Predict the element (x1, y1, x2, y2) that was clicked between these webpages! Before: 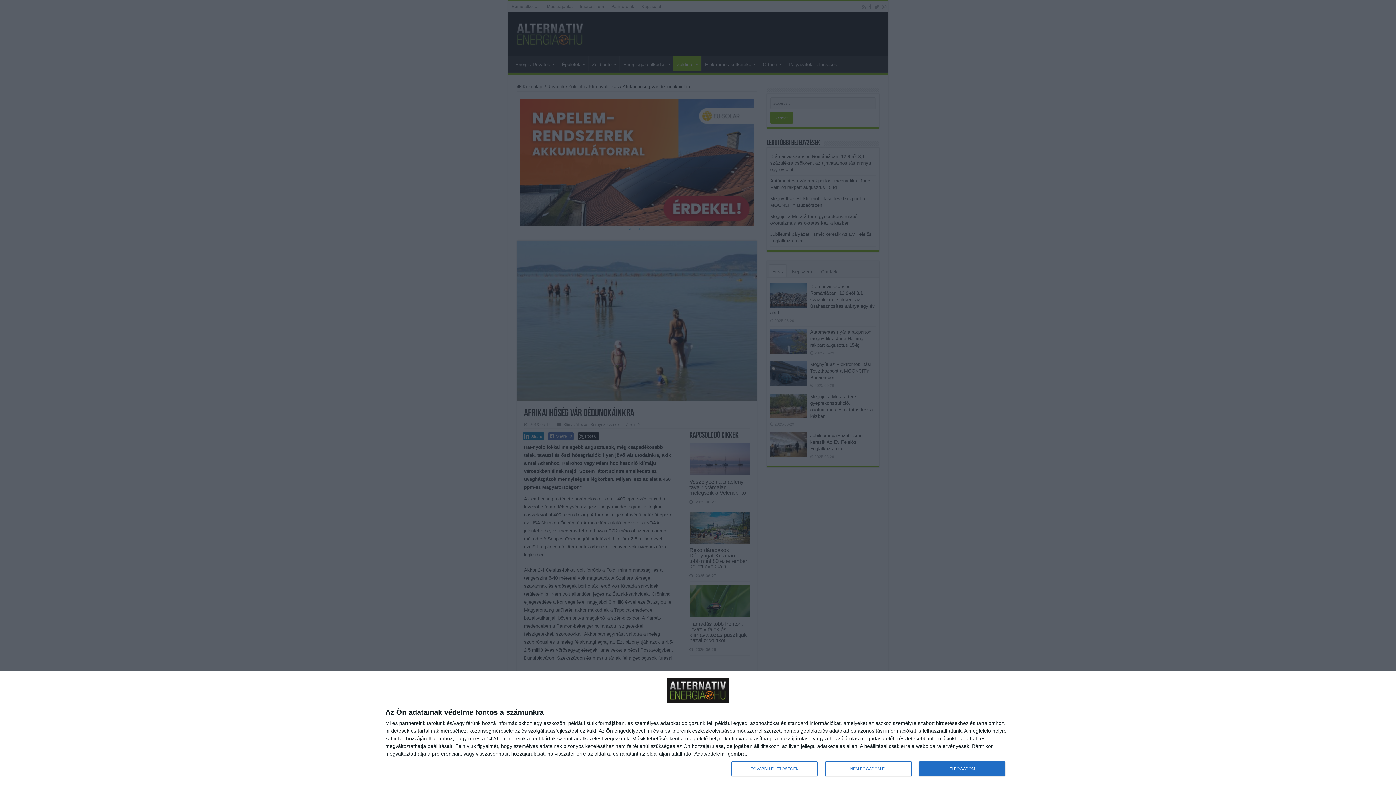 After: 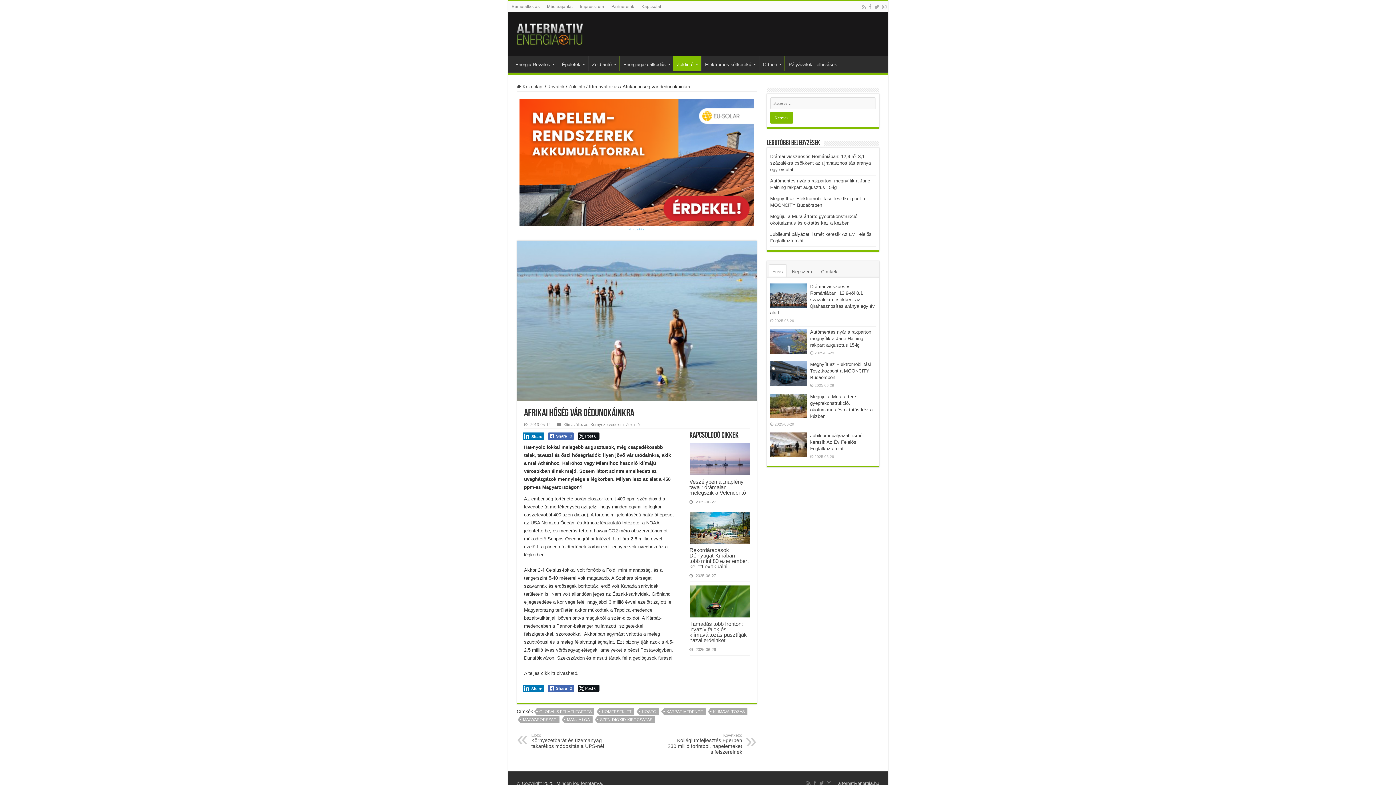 Action: label: NEM FOGADOM EL bbox: (825, 761, 911, 776)